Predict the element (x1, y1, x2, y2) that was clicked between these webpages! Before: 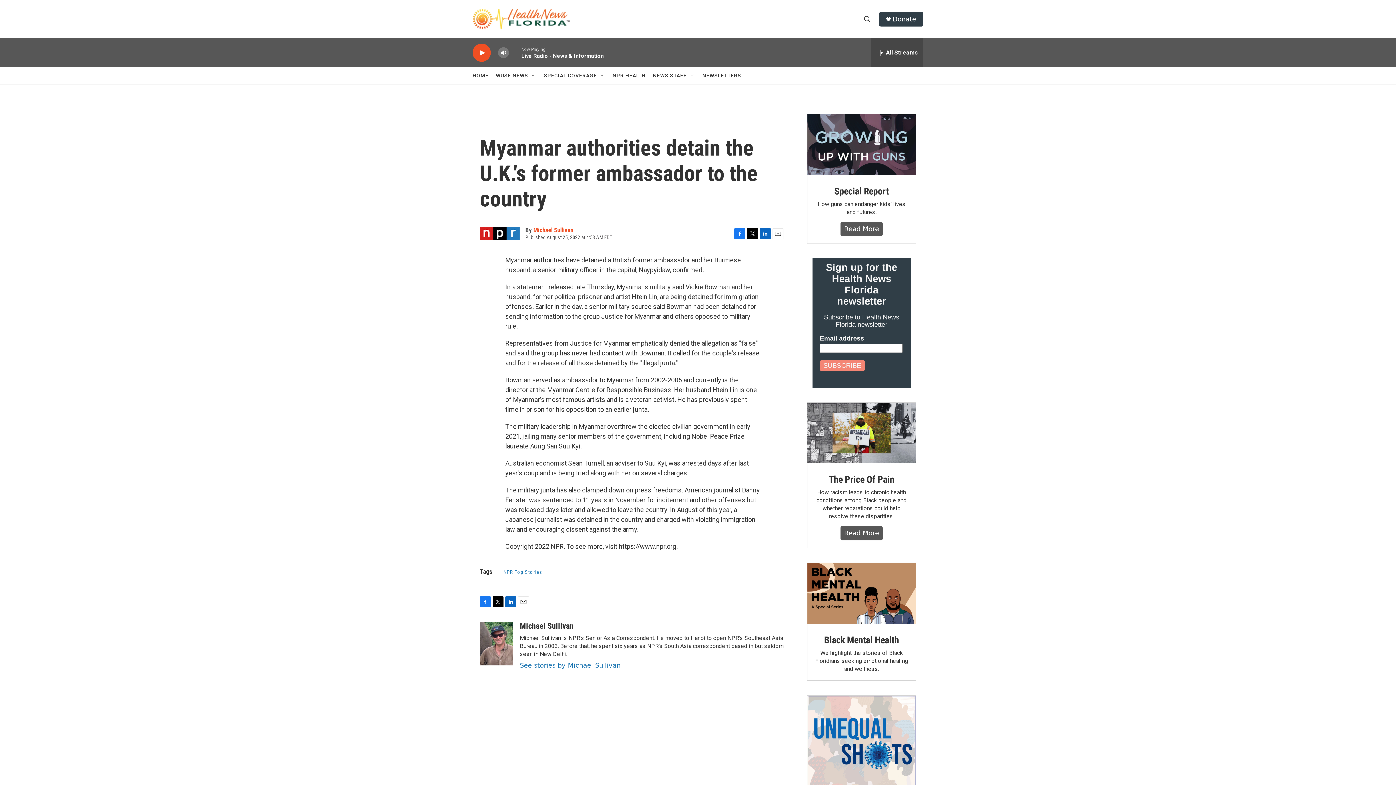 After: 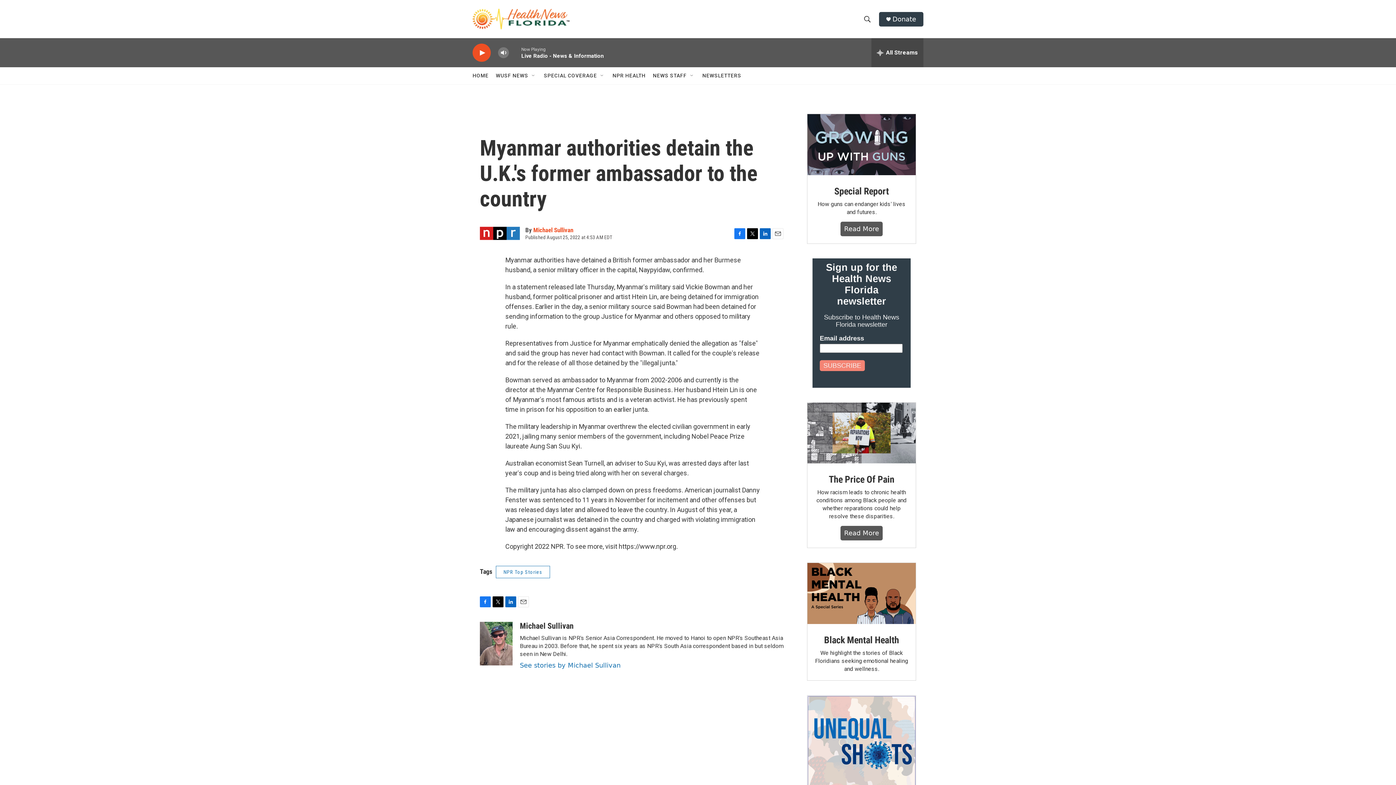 Action: bbox: (747, 228, 758, 239) label: Twitter